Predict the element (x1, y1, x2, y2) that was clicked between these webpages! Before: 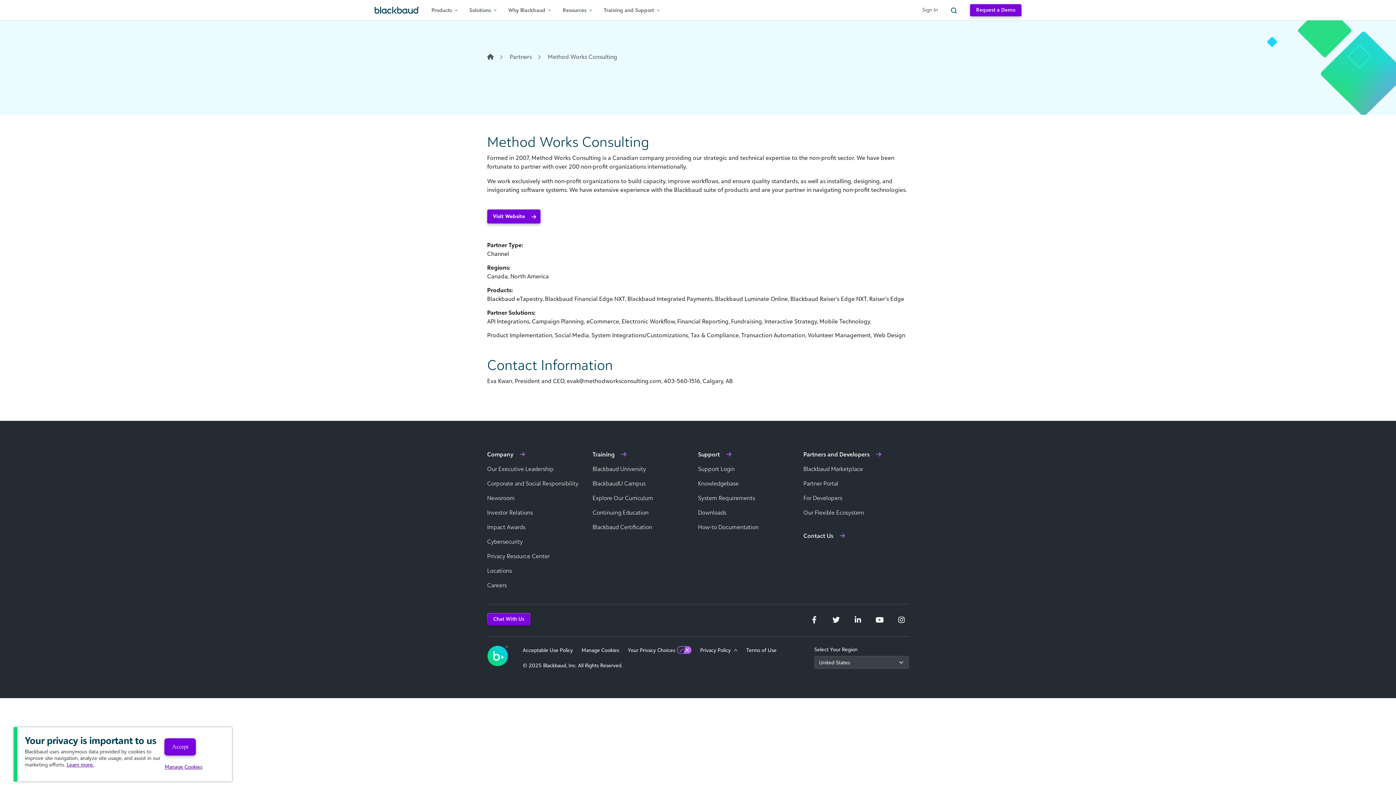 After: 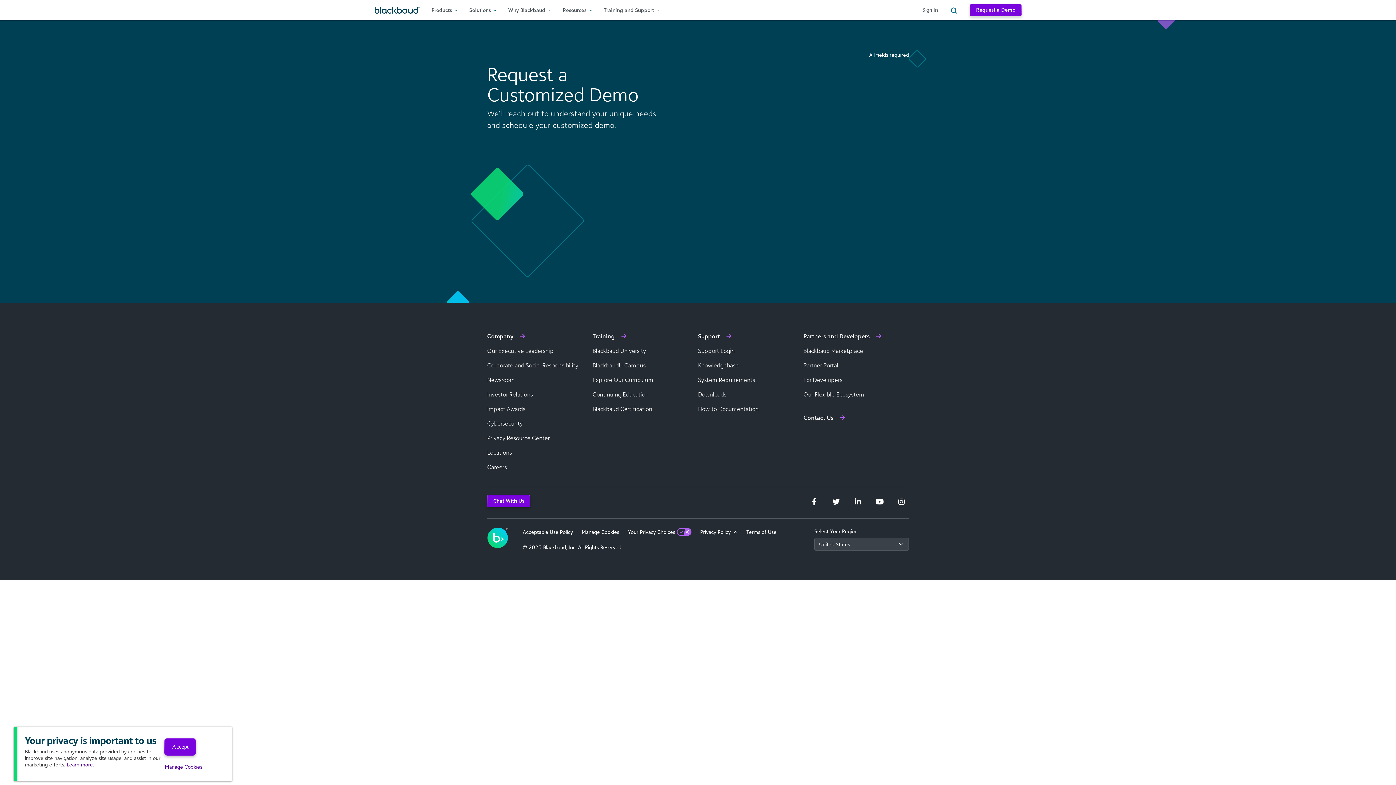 Action: bbox: (970, 4, 1021, 16) label: Request a Demo